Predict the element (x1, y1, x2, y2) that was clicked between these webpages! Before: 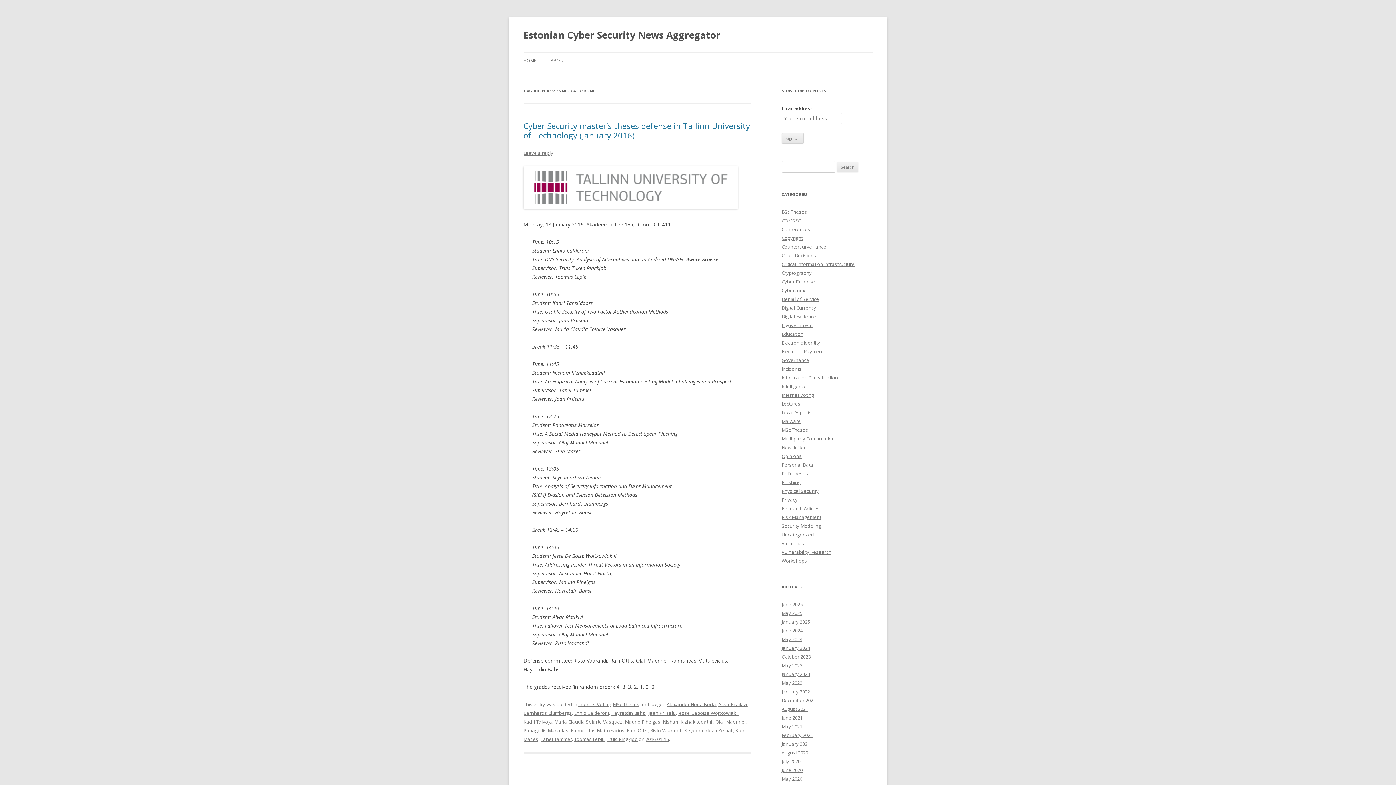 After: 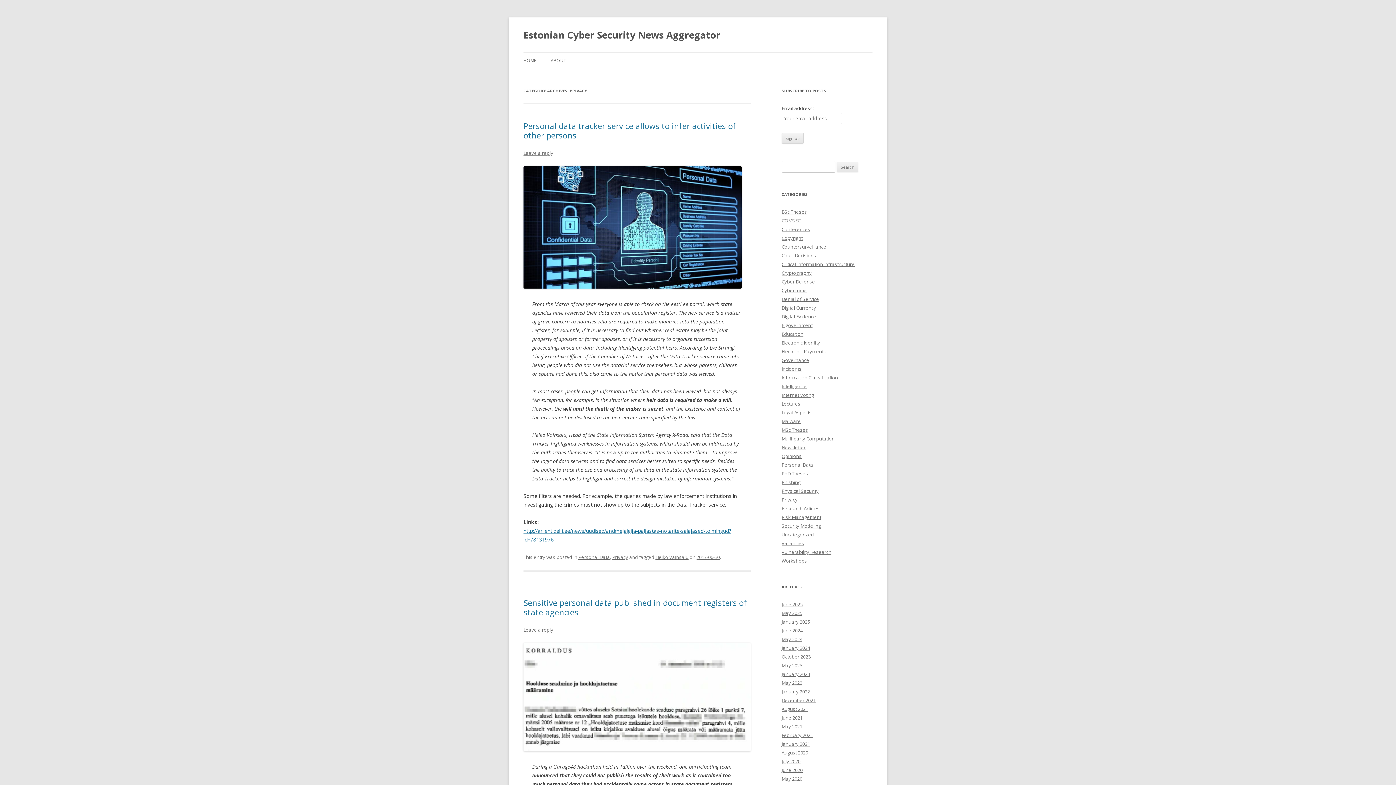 Action: bbox: (781, 496, 797, 503) label: Privacy